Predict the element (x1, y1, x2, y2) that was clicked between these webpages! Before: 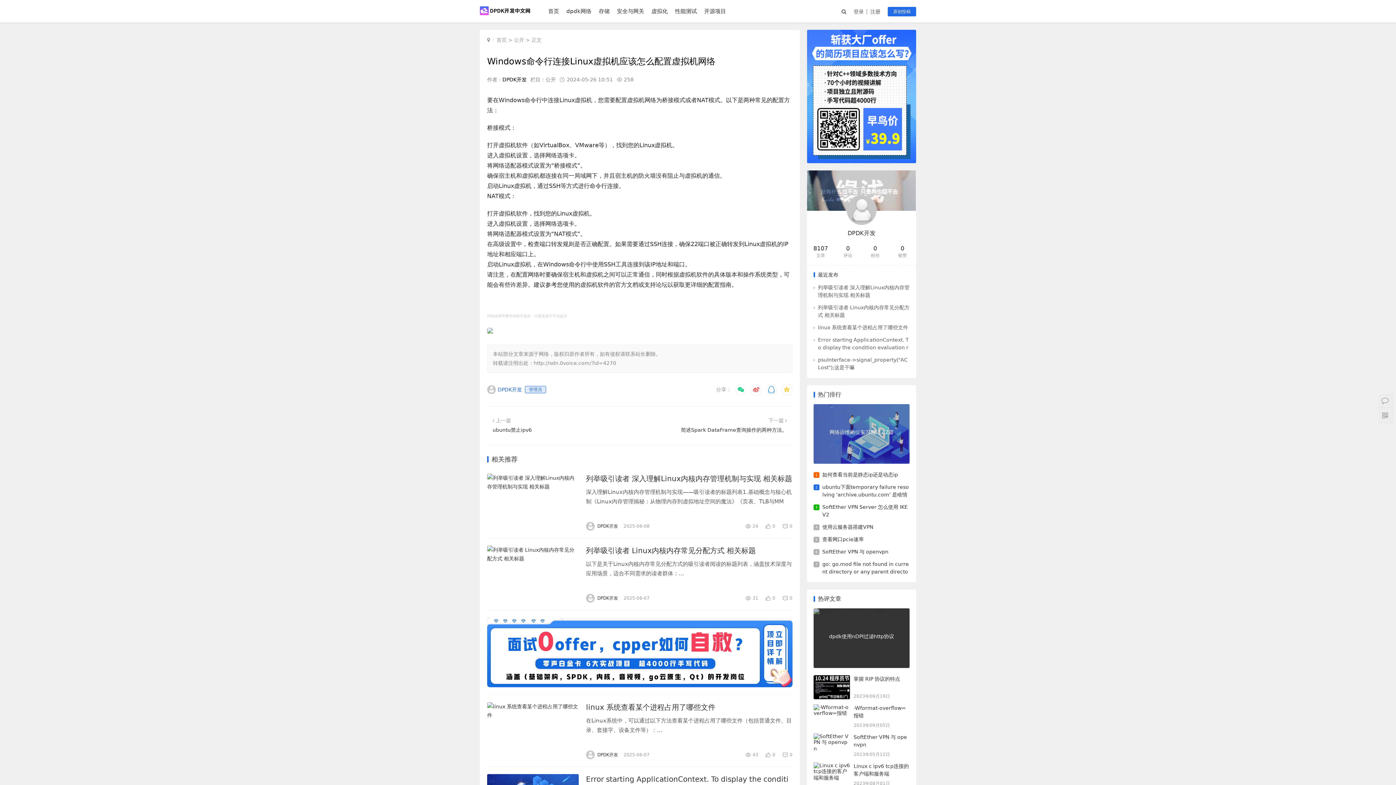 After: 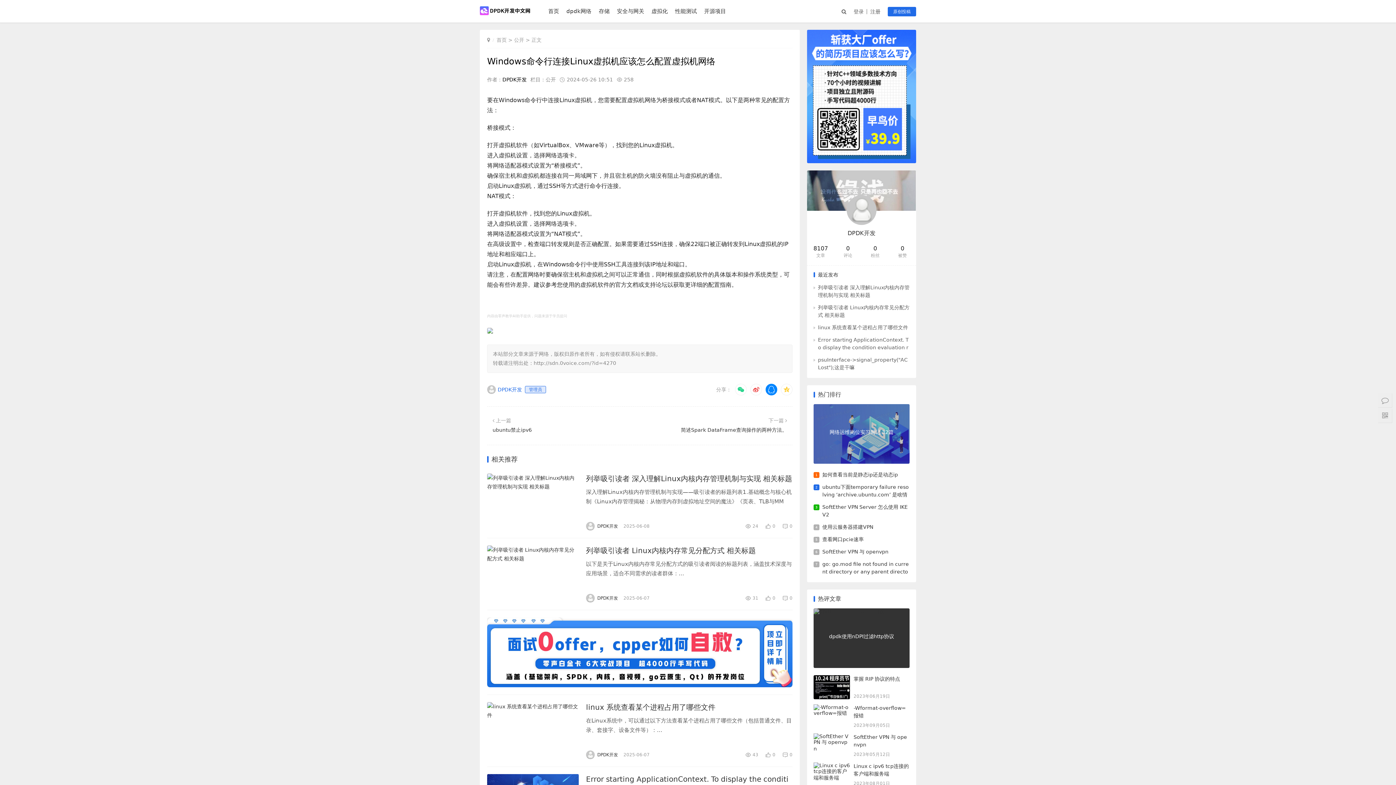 Action: bbox: (765, 384, 777, 395)